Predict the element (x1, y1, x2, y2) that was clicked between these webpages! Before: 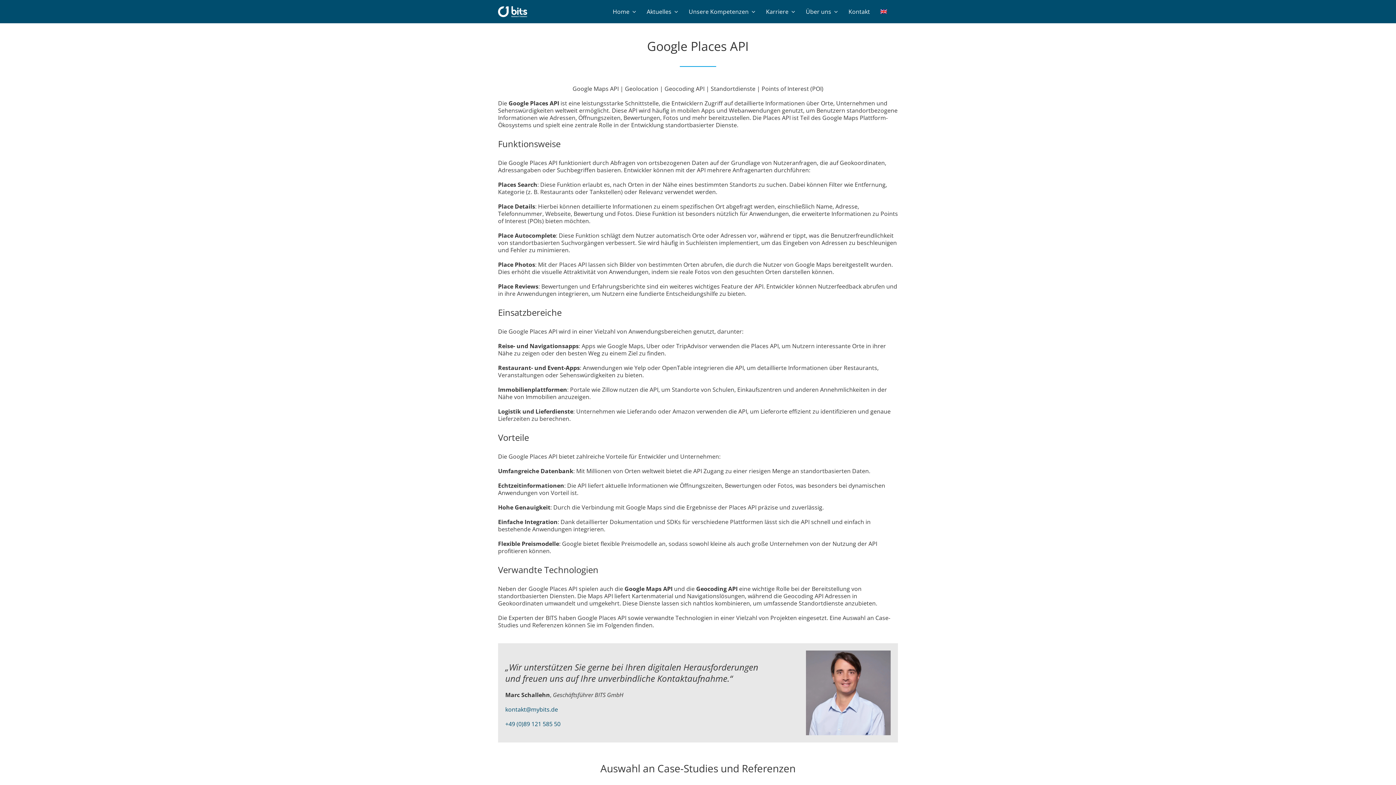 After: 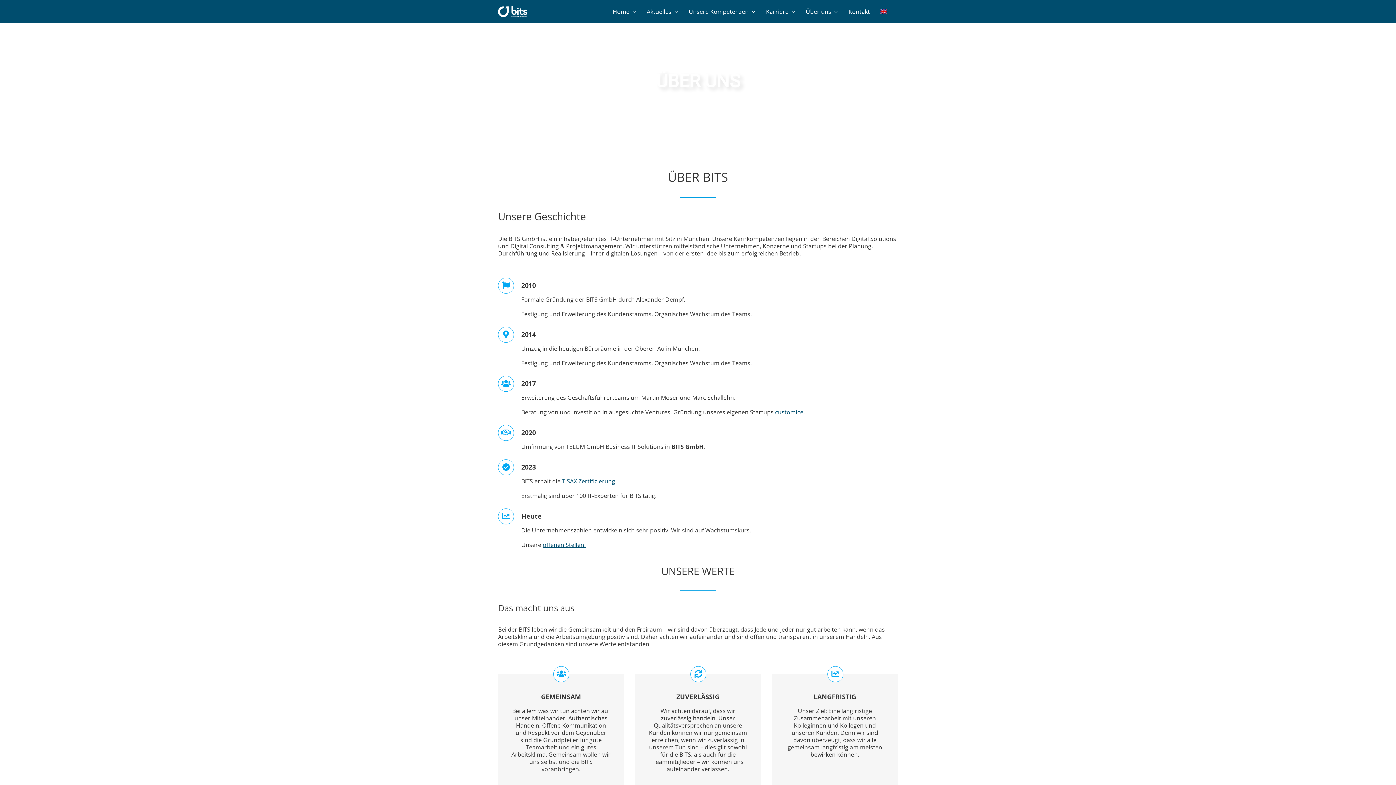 Action: bbox: (805, 0, 837, 23) label: Über uns